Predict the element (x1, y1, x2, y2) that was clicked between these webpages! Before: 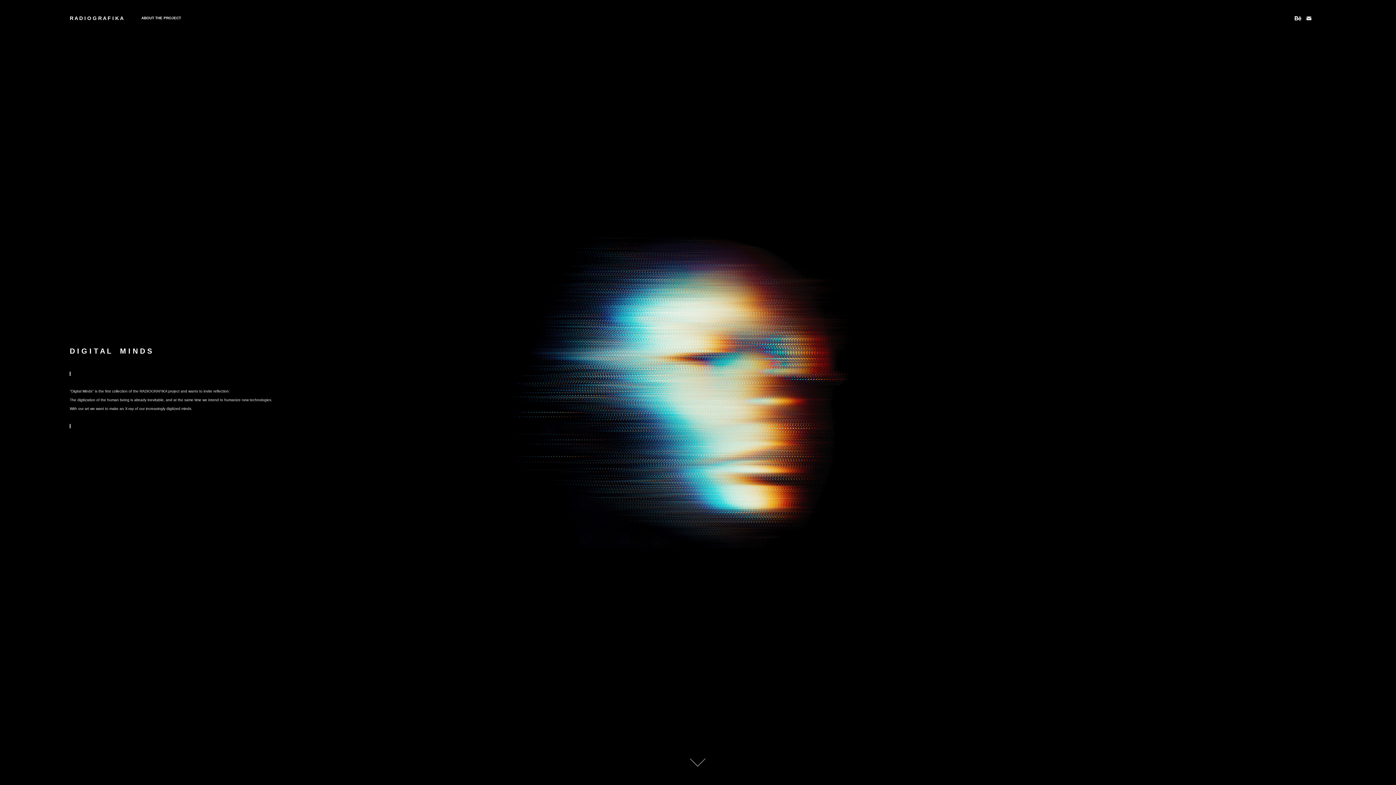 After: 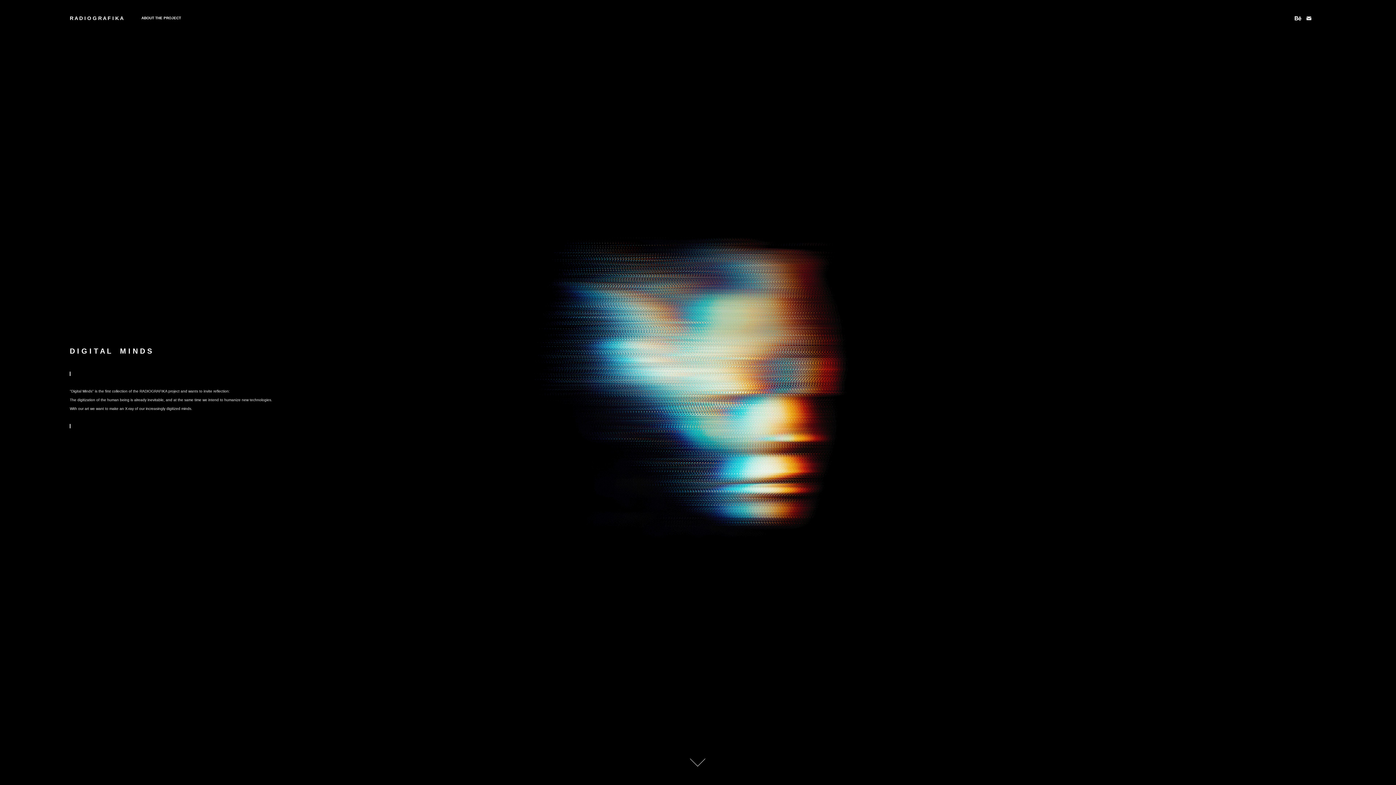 Action: bbox: (69, 15, 123, 21) label: R A D I O G R A F I K A